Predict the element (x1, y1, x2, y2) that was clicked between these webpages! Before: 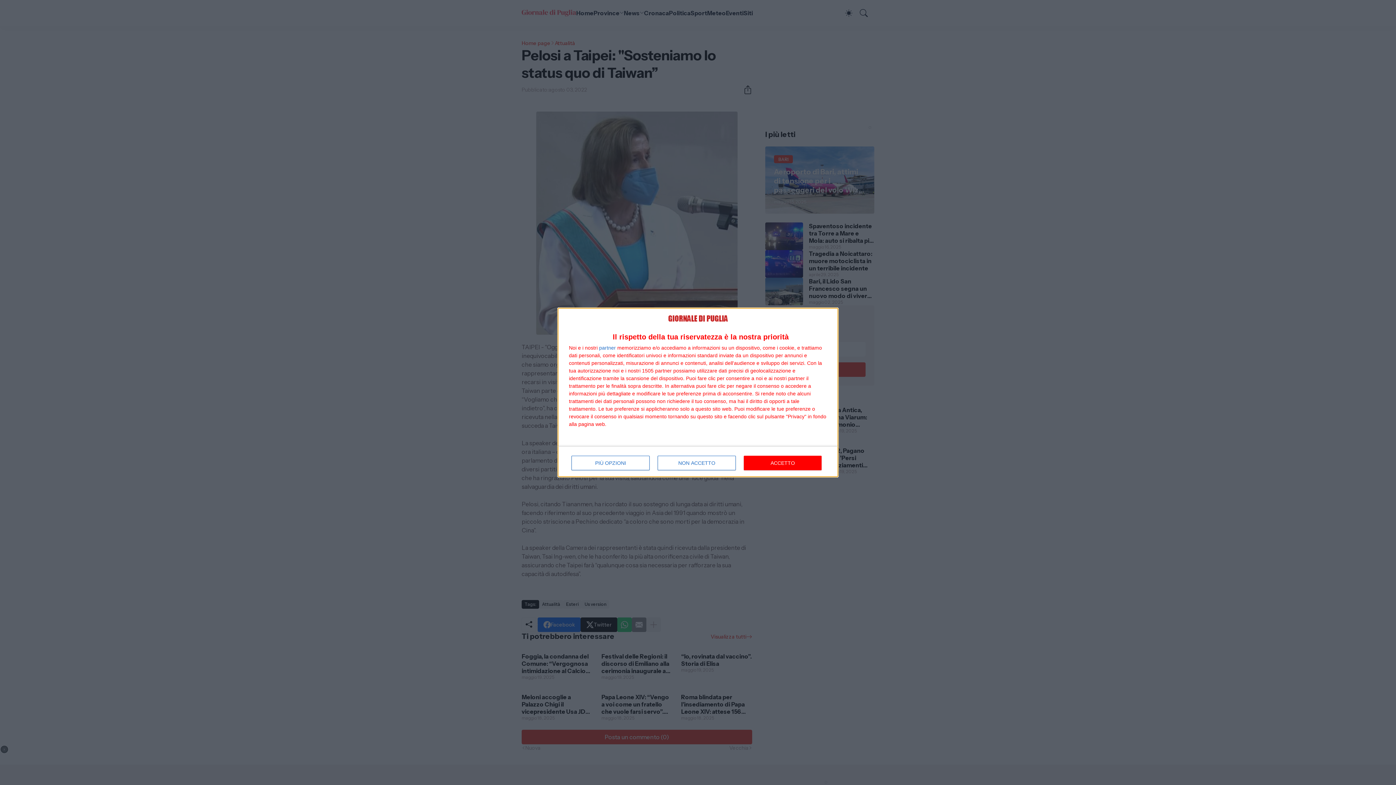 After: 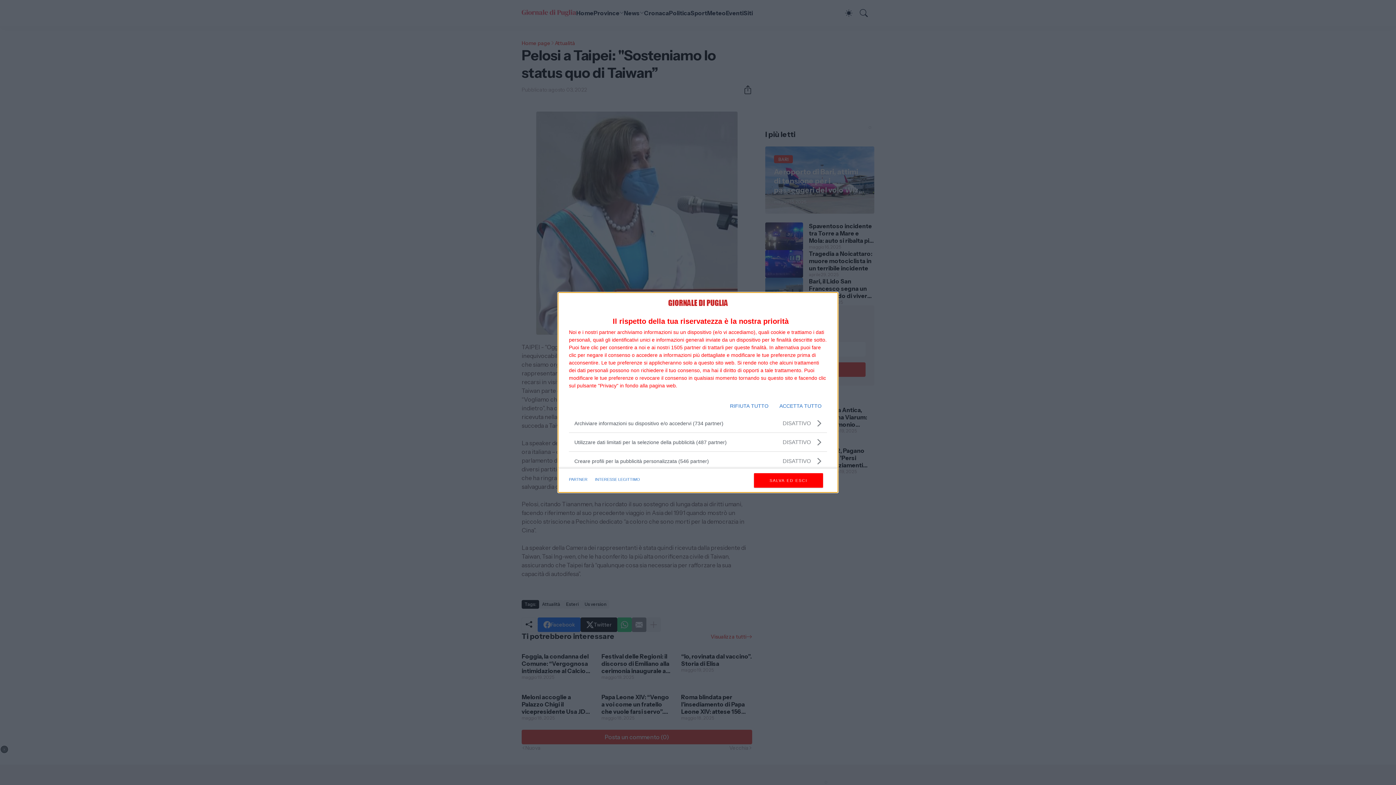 Action: label: PIÙ OPZIONI bbox: (571, 455, 649, 470)